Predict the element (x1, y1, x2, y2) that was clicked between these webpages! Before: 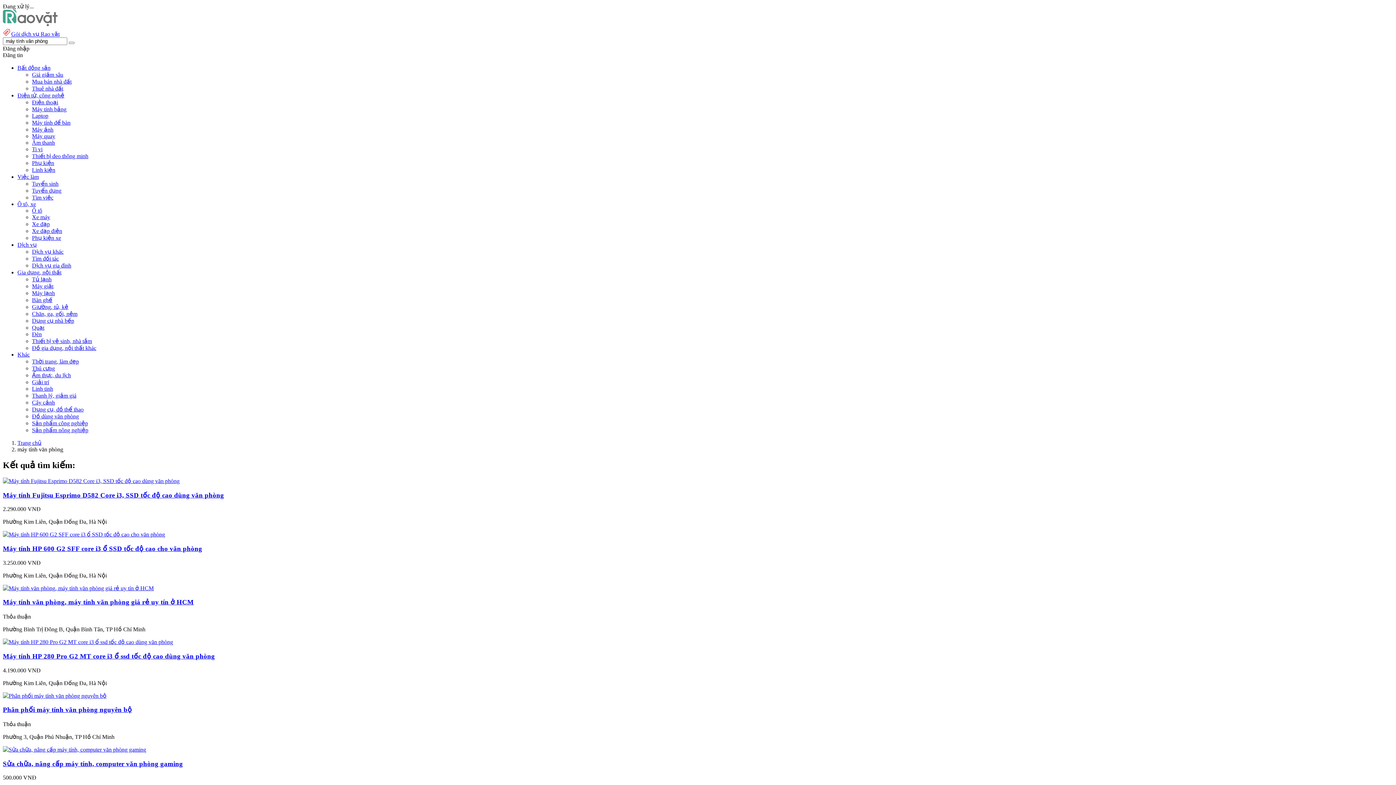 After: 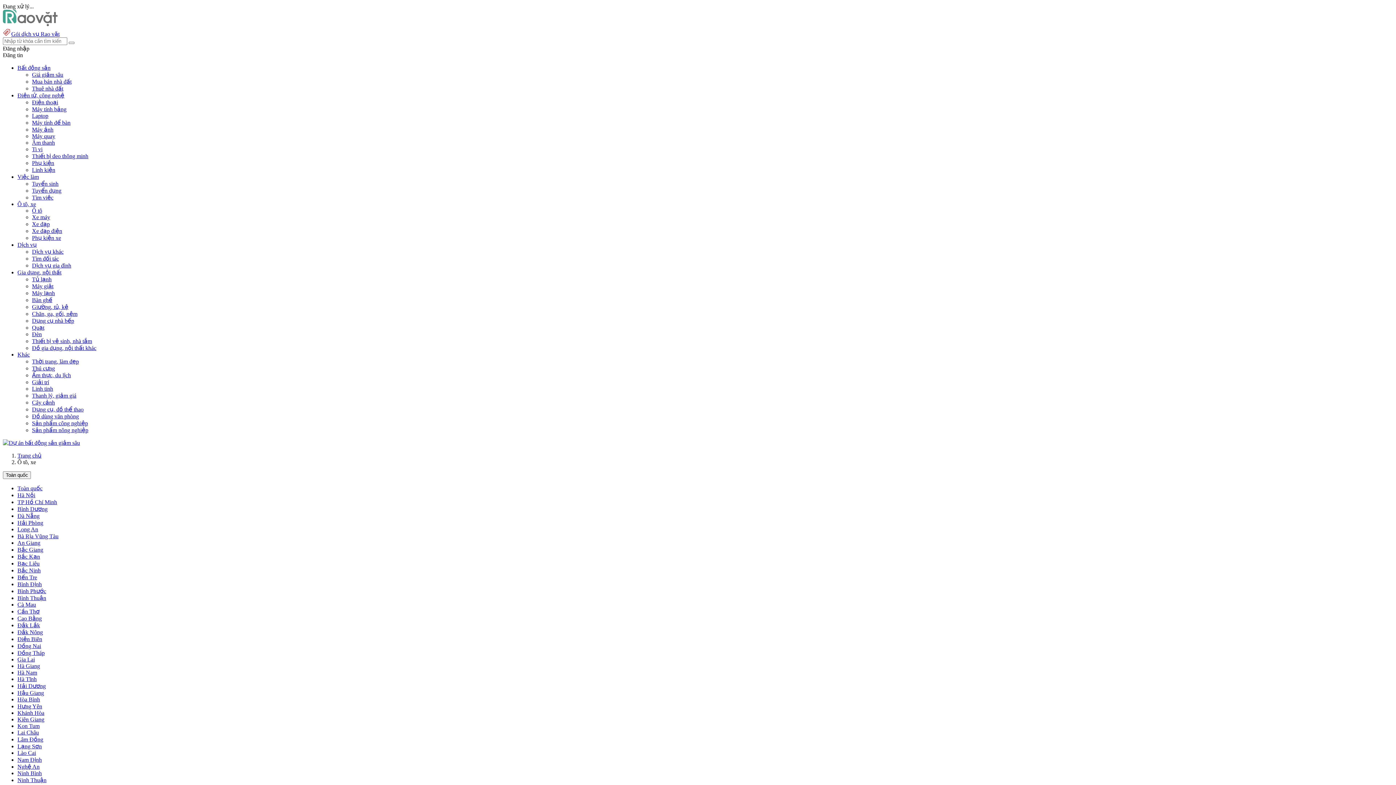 Action: bbox: (17, 201, 36, 207) label: Ô tô, xe